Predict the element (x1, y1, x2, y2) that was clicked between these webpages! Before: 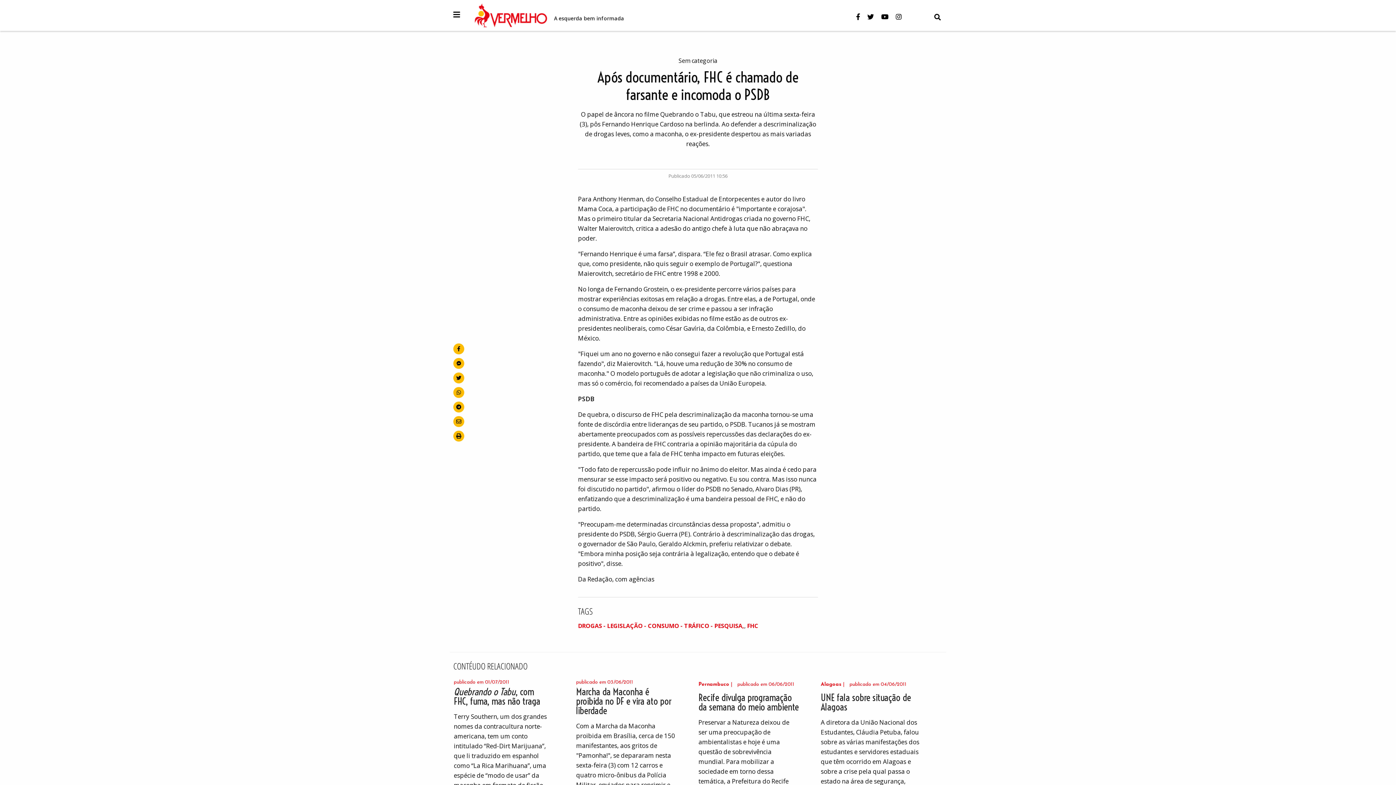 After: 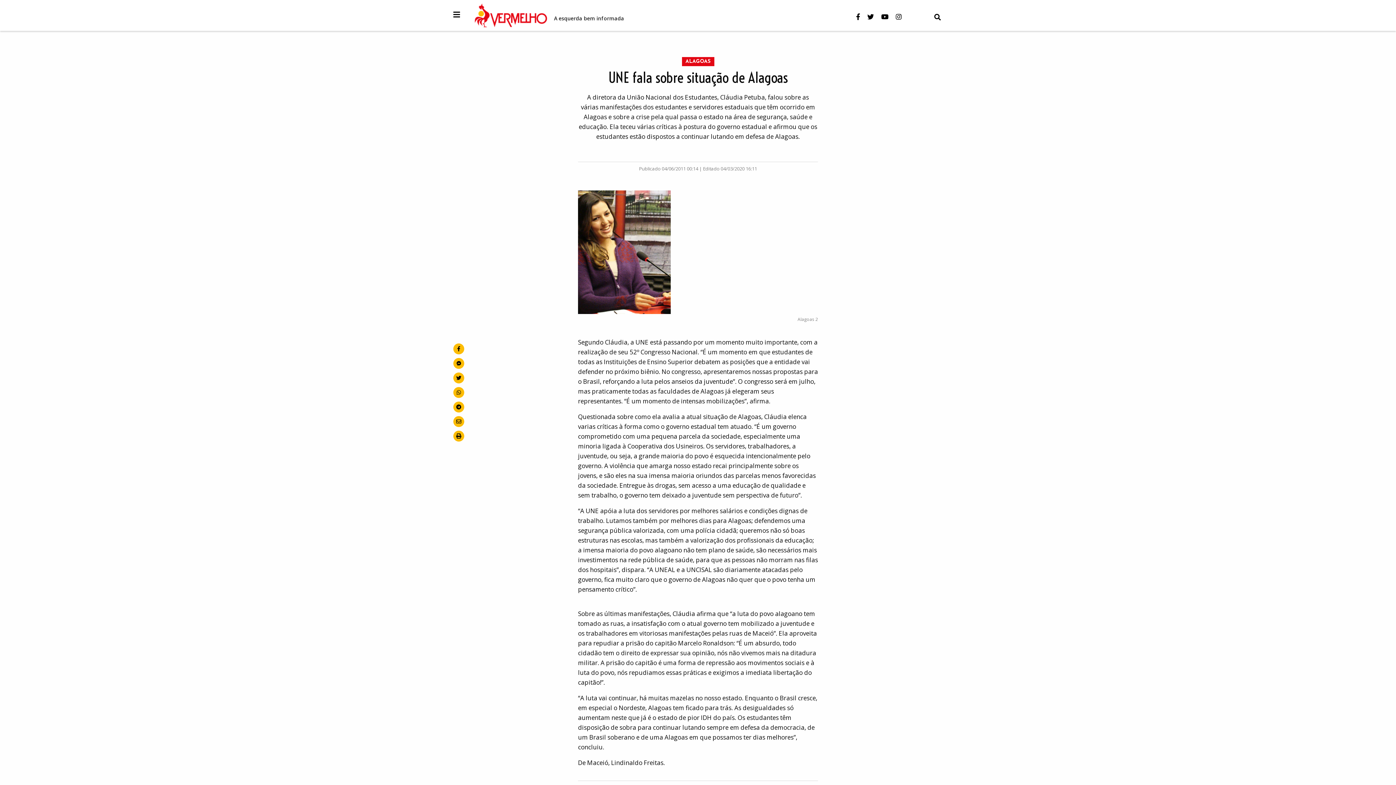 Action: bbox: (820, 693, 921, 712) label: UNE fala sobre situação de Alagoas